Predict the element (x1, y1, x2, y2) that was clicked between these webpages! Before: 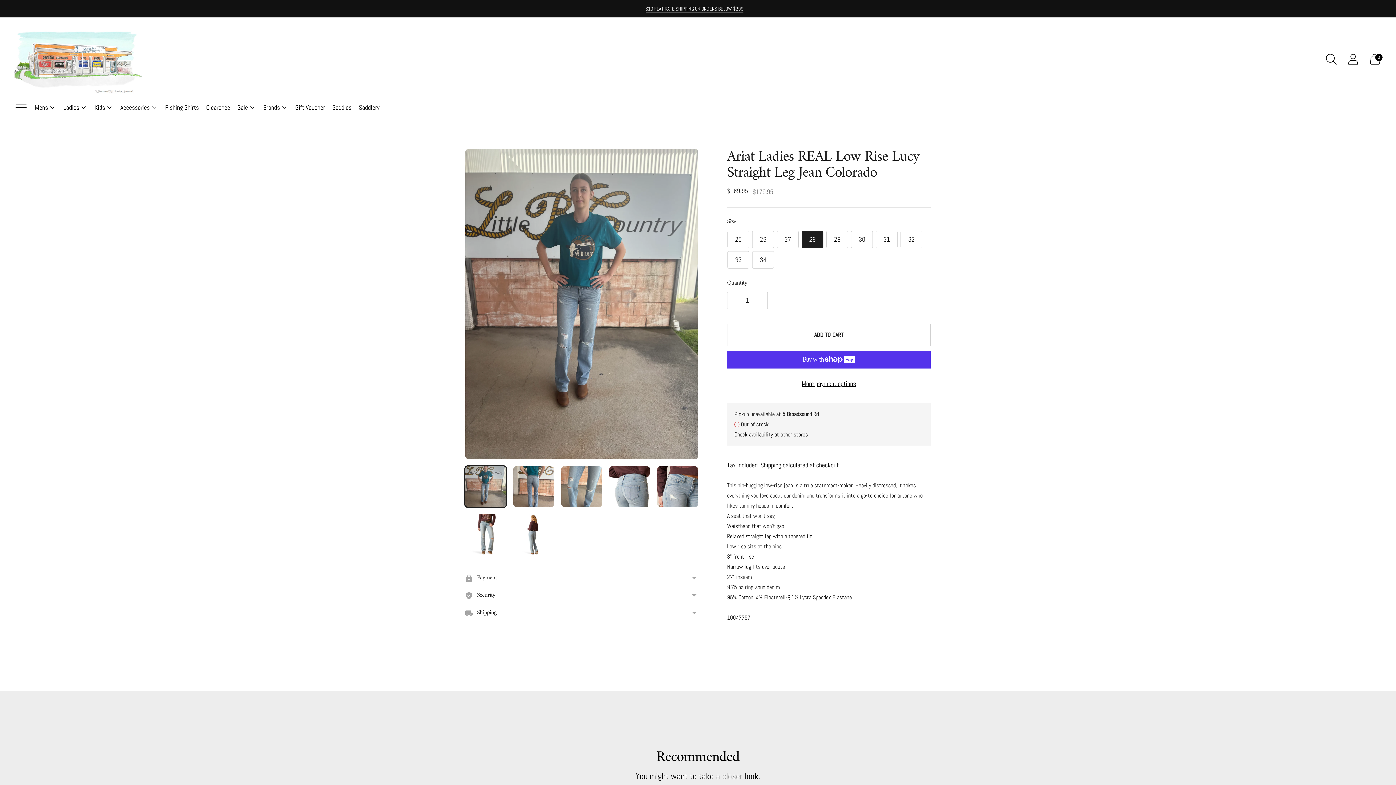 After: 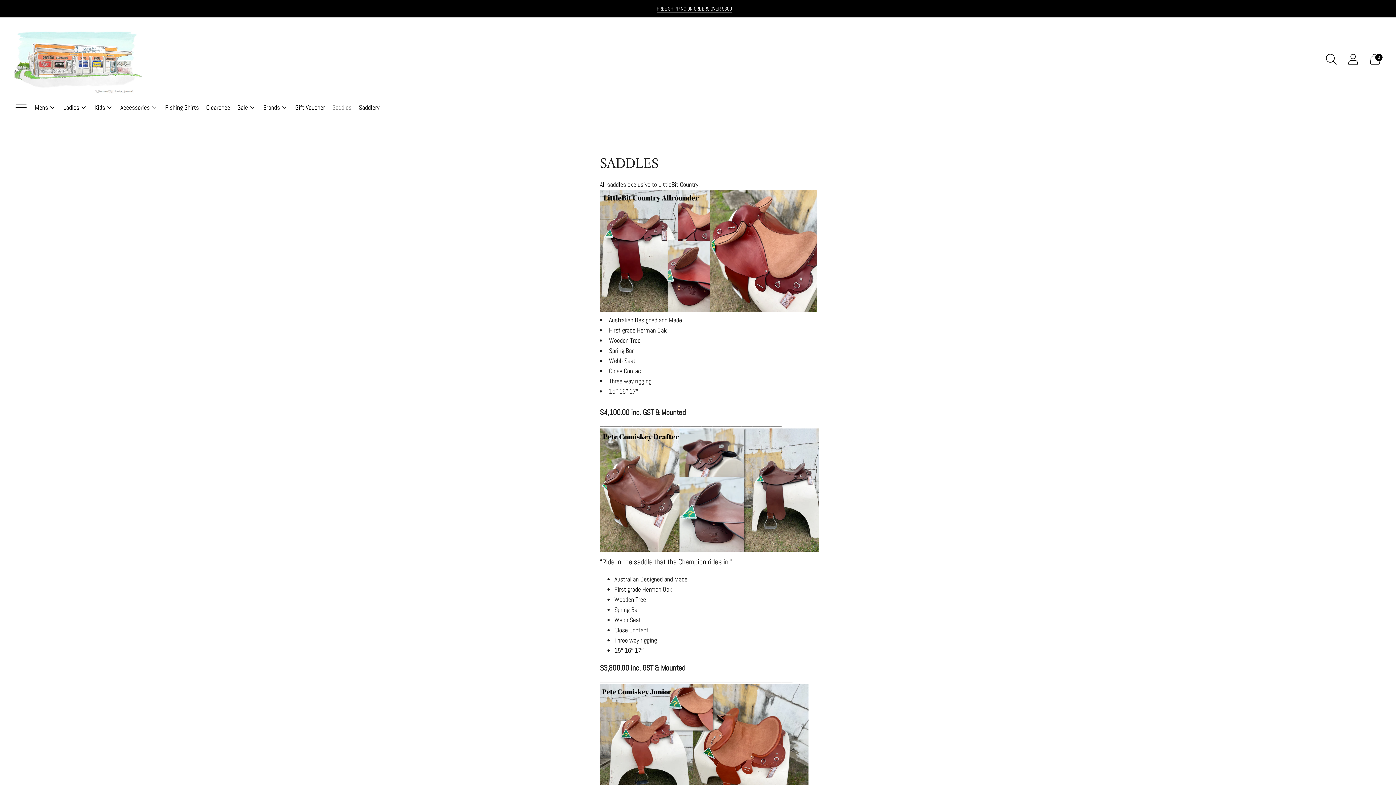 Action: bbox: (332, 99, 351, 115) label: Saddles